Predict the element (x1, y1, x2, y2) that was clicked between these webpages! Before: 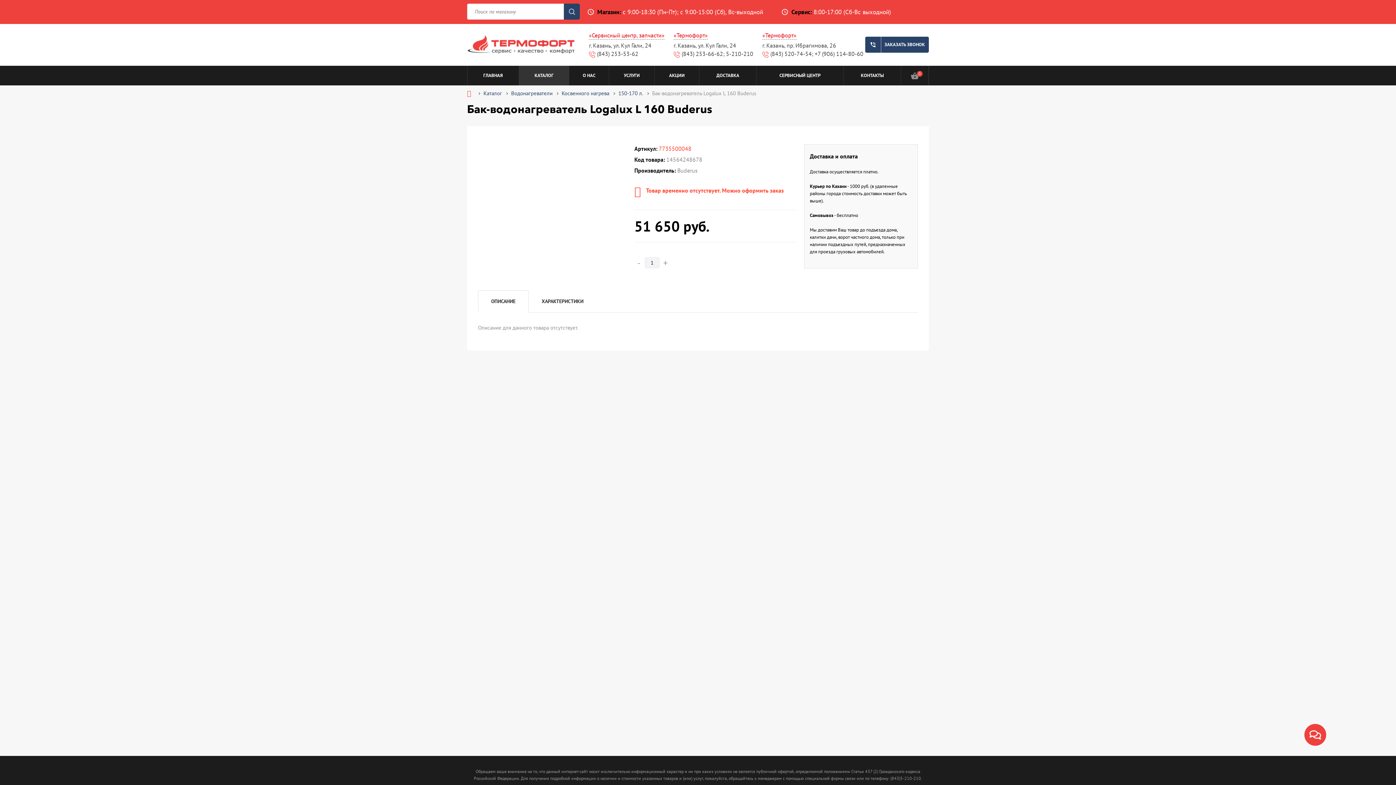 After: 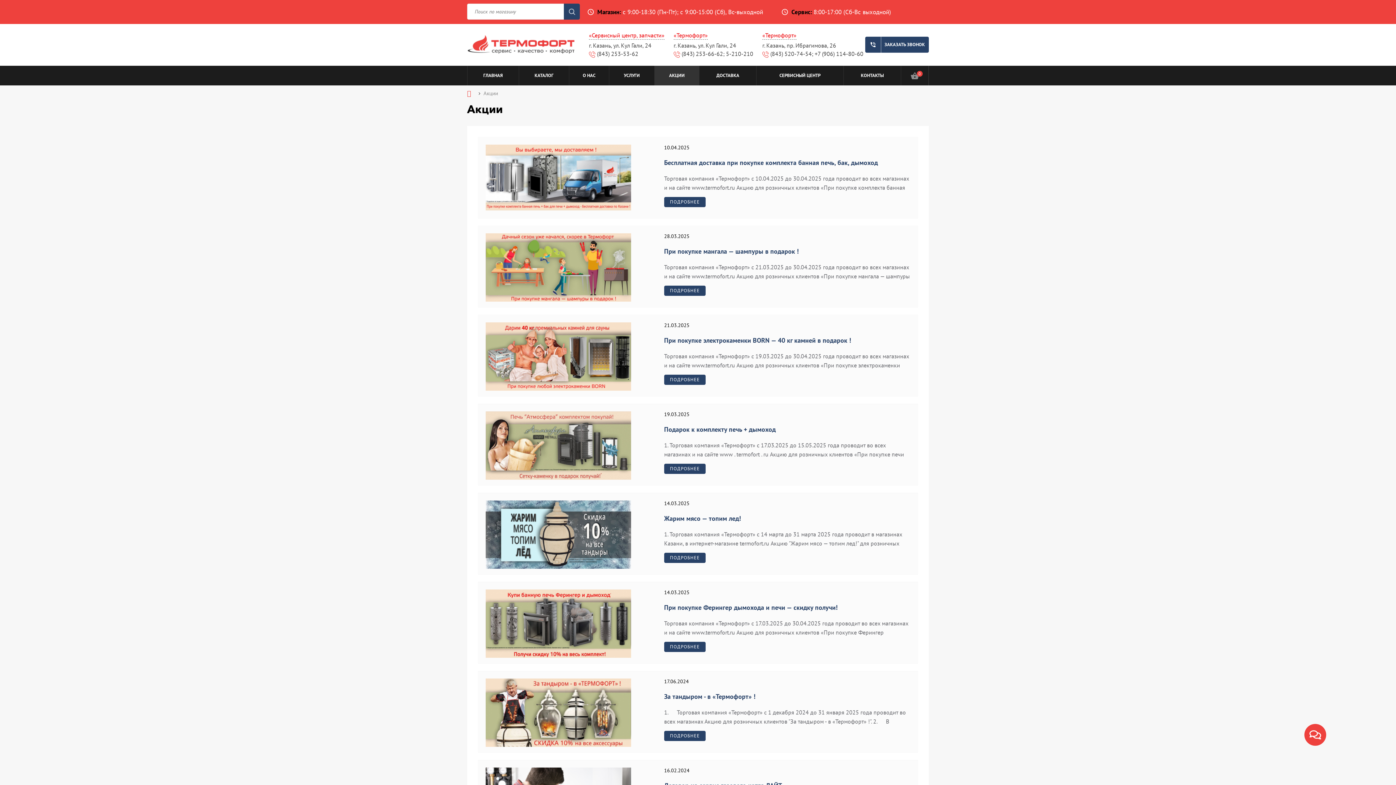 Action: label: АКЦИИ bbox: (654, 65, 699, 85)